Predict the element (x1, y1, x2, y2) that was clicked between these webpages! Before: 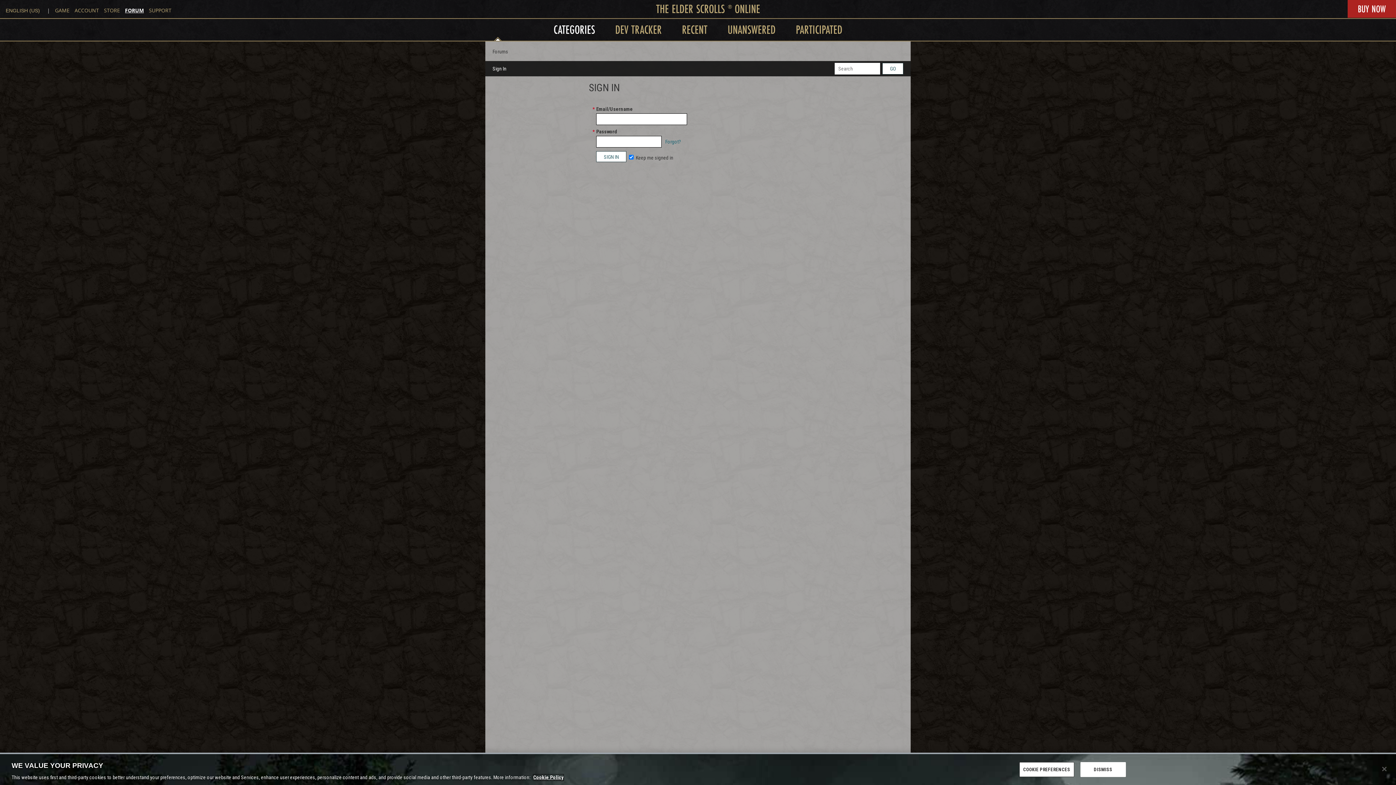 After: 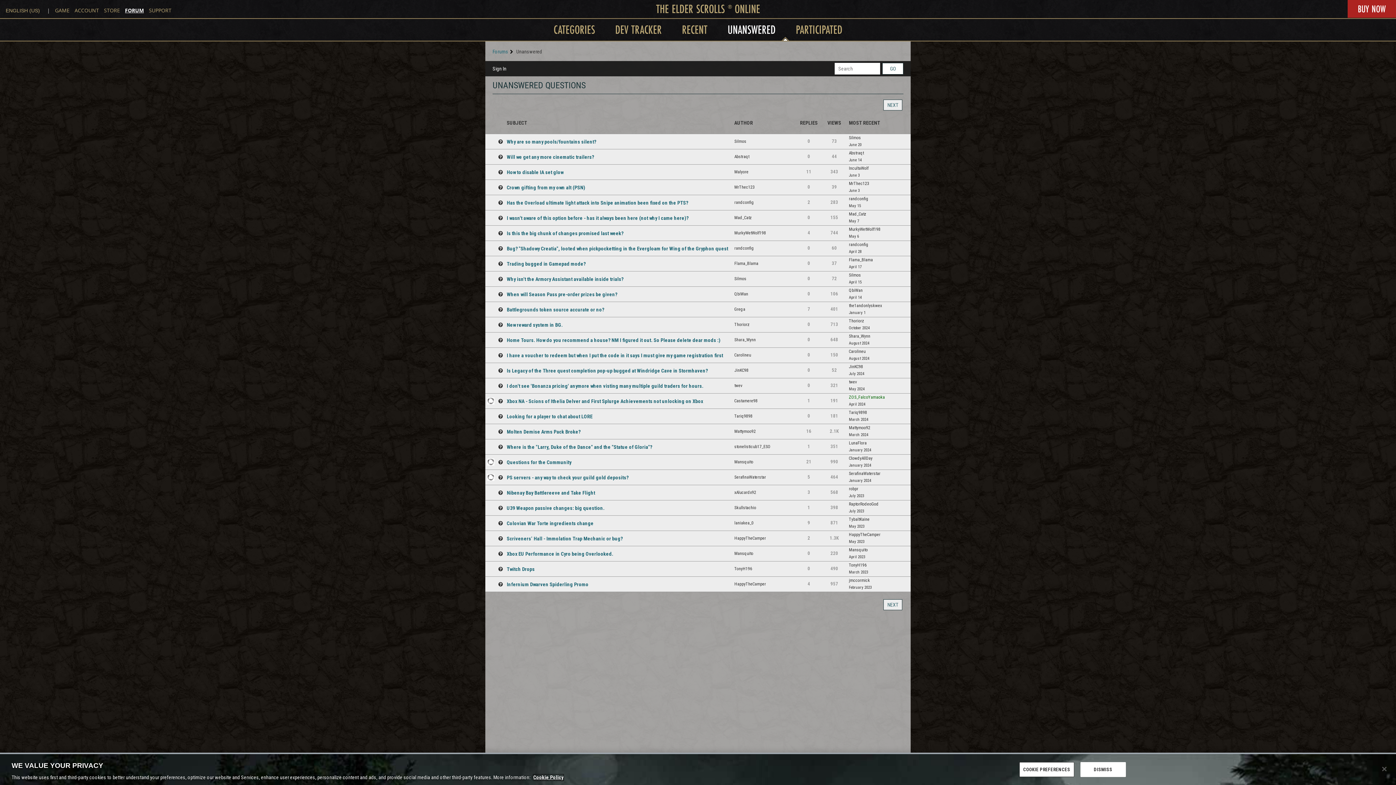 Action: bbox: (727, 21, 775, 37) label: UNANSWERED